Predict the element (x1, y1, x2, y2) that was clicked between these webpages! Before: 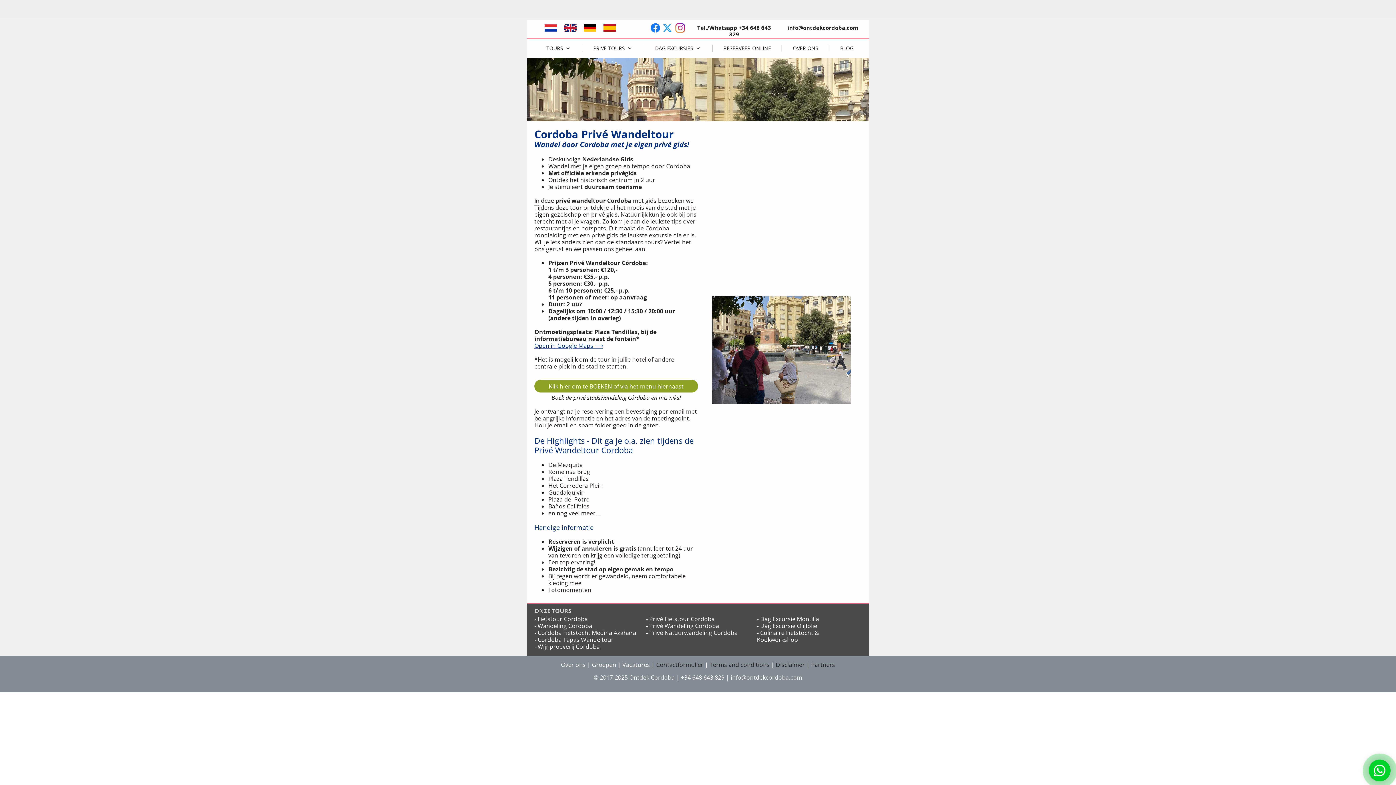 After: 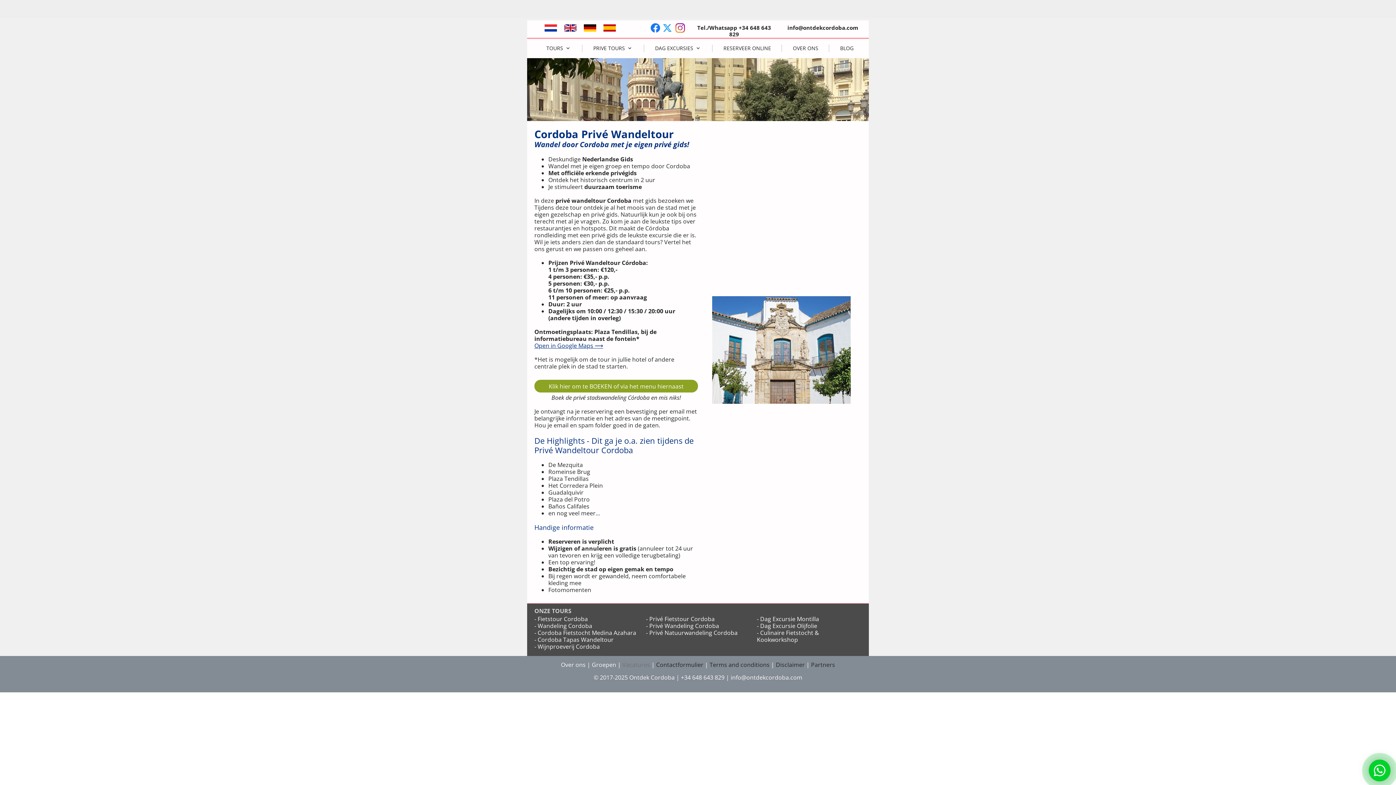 Action: bbox: (622, 661, 650, 669) label: Vacatures